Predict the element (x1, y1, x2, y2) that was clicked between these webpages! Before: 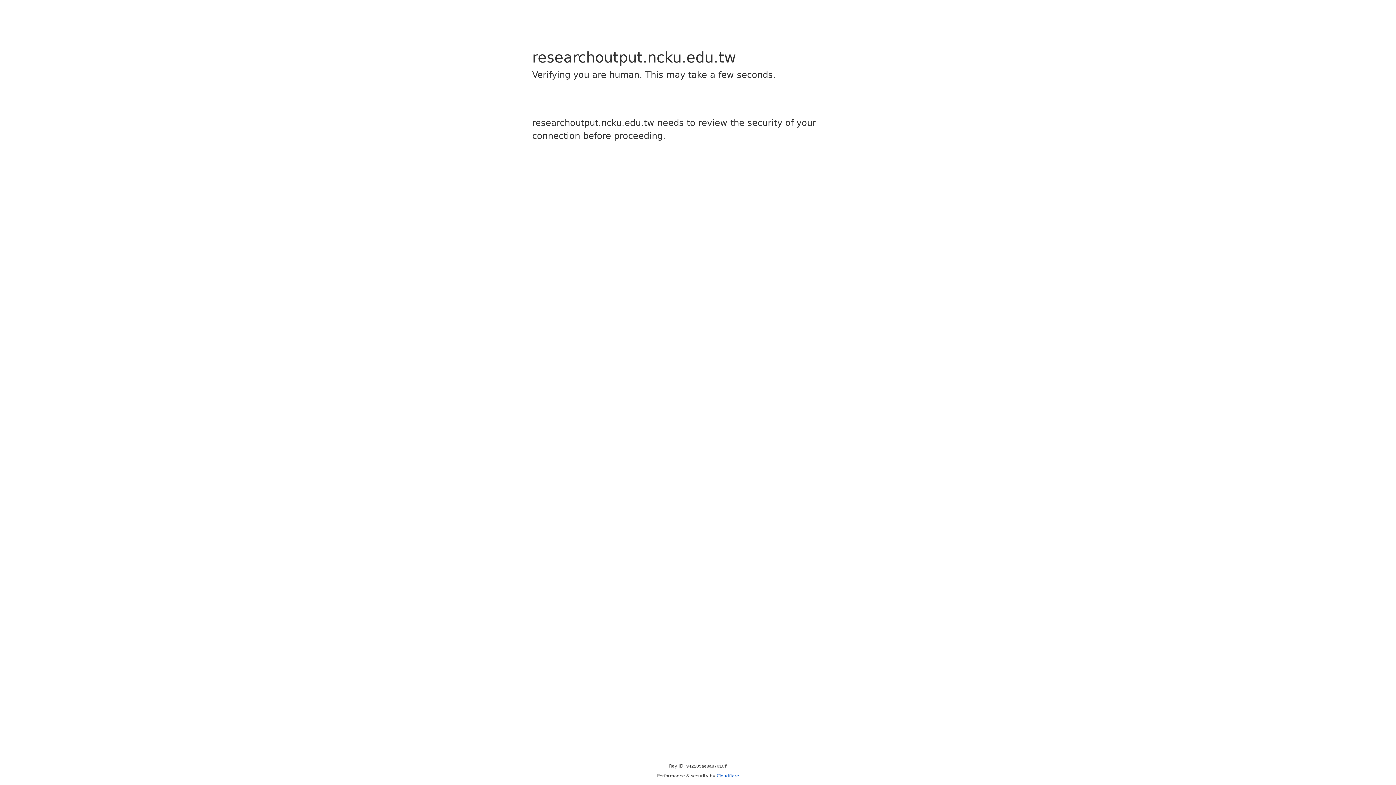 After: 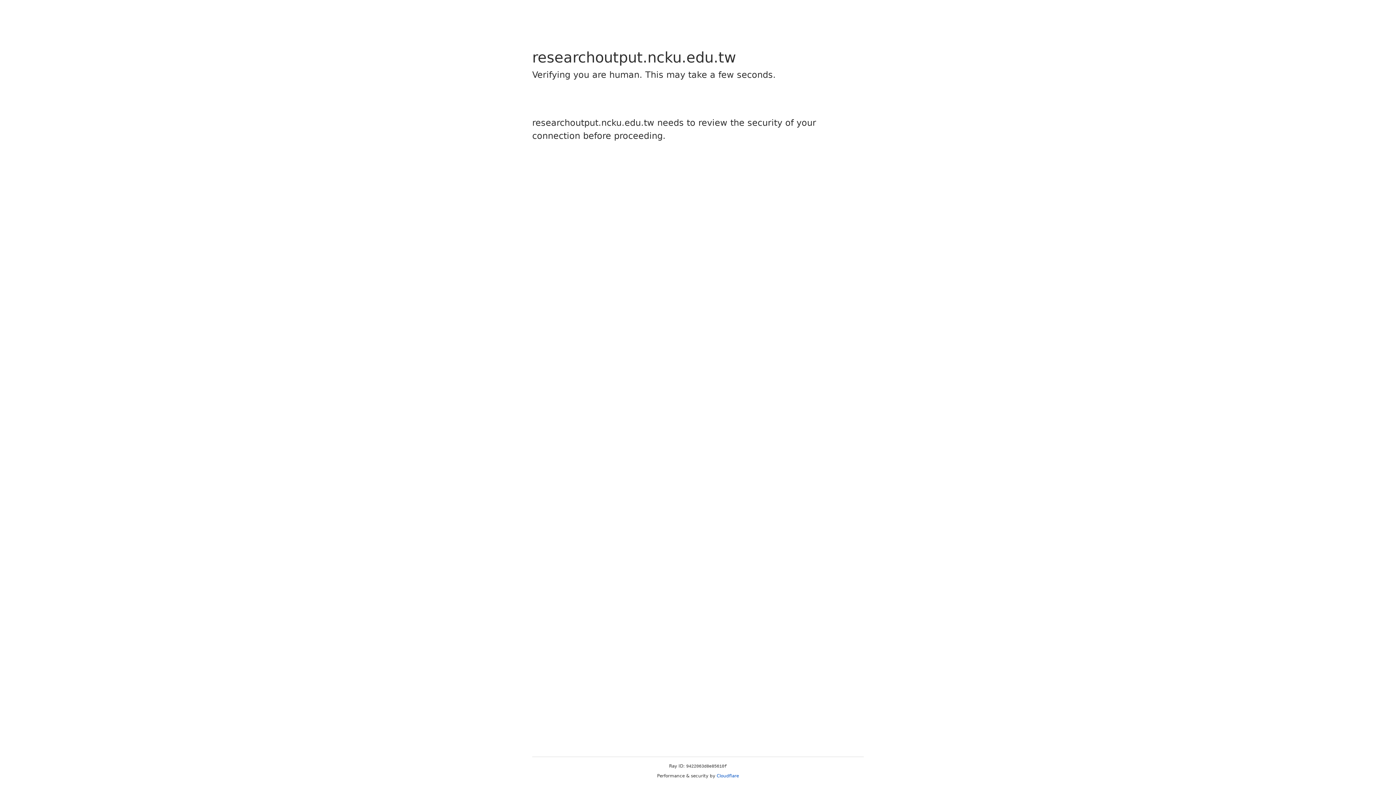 Action: label: Cloudflare bbox: (716, 773, 739, 778)